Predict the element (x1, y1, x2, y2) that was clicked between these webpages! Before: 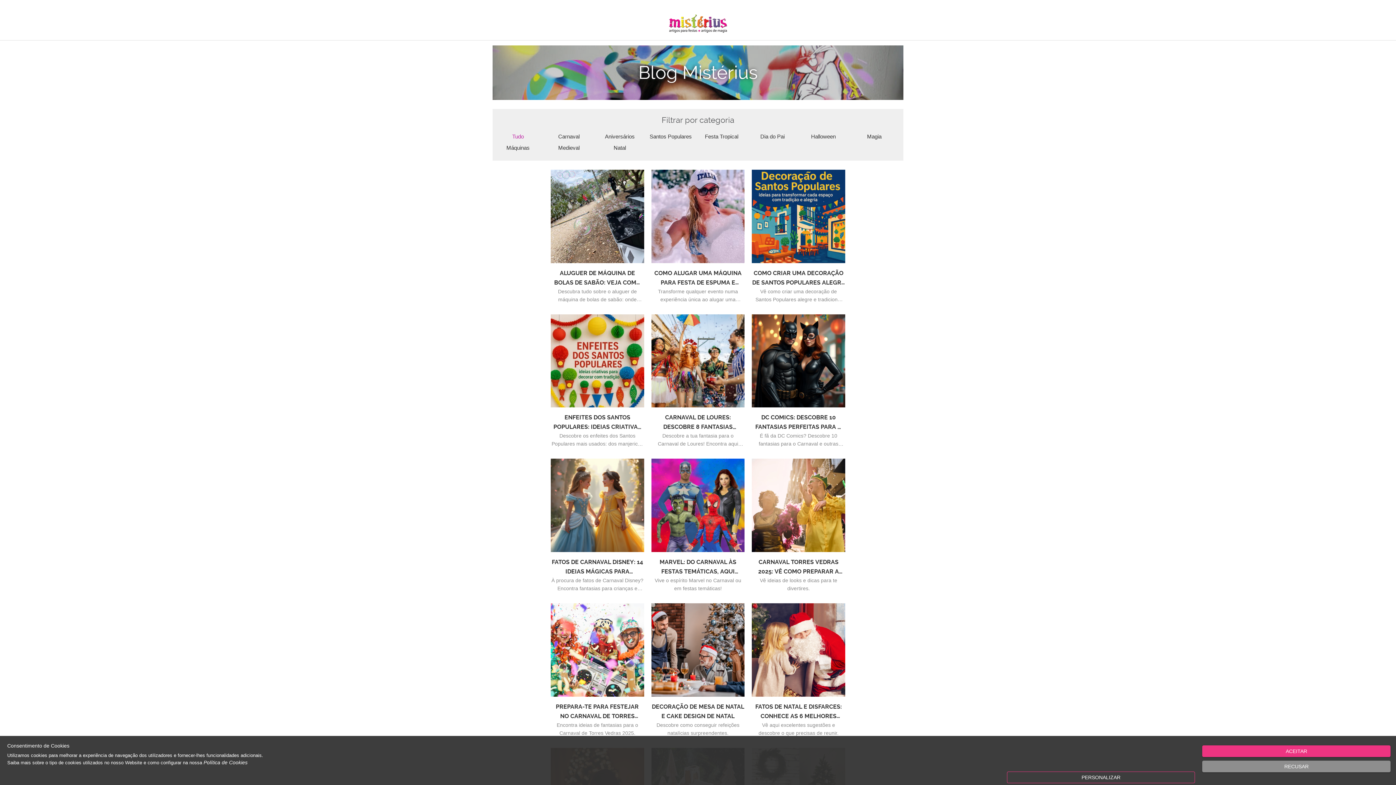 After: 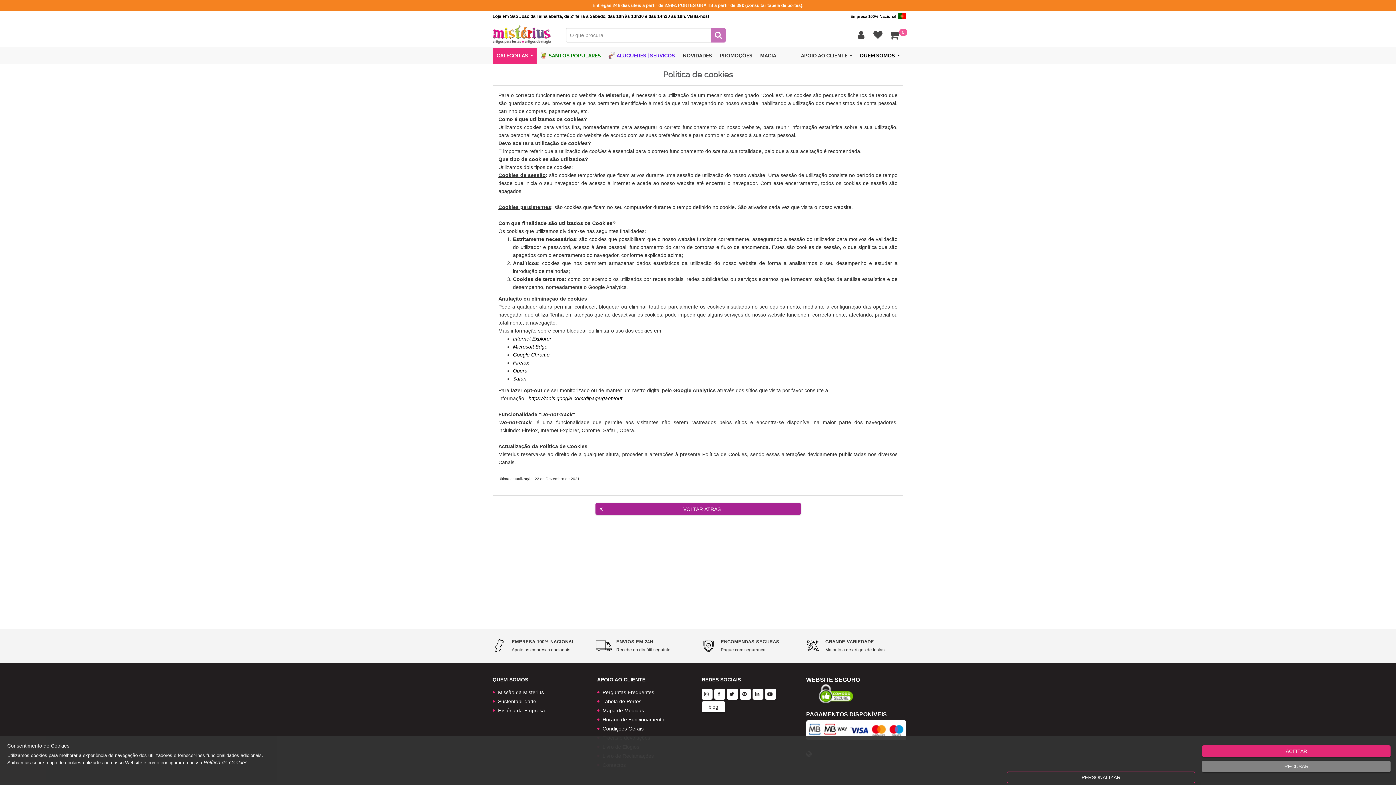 Action: label: Política de Cookies bbox: (203, 760, 247, 765)